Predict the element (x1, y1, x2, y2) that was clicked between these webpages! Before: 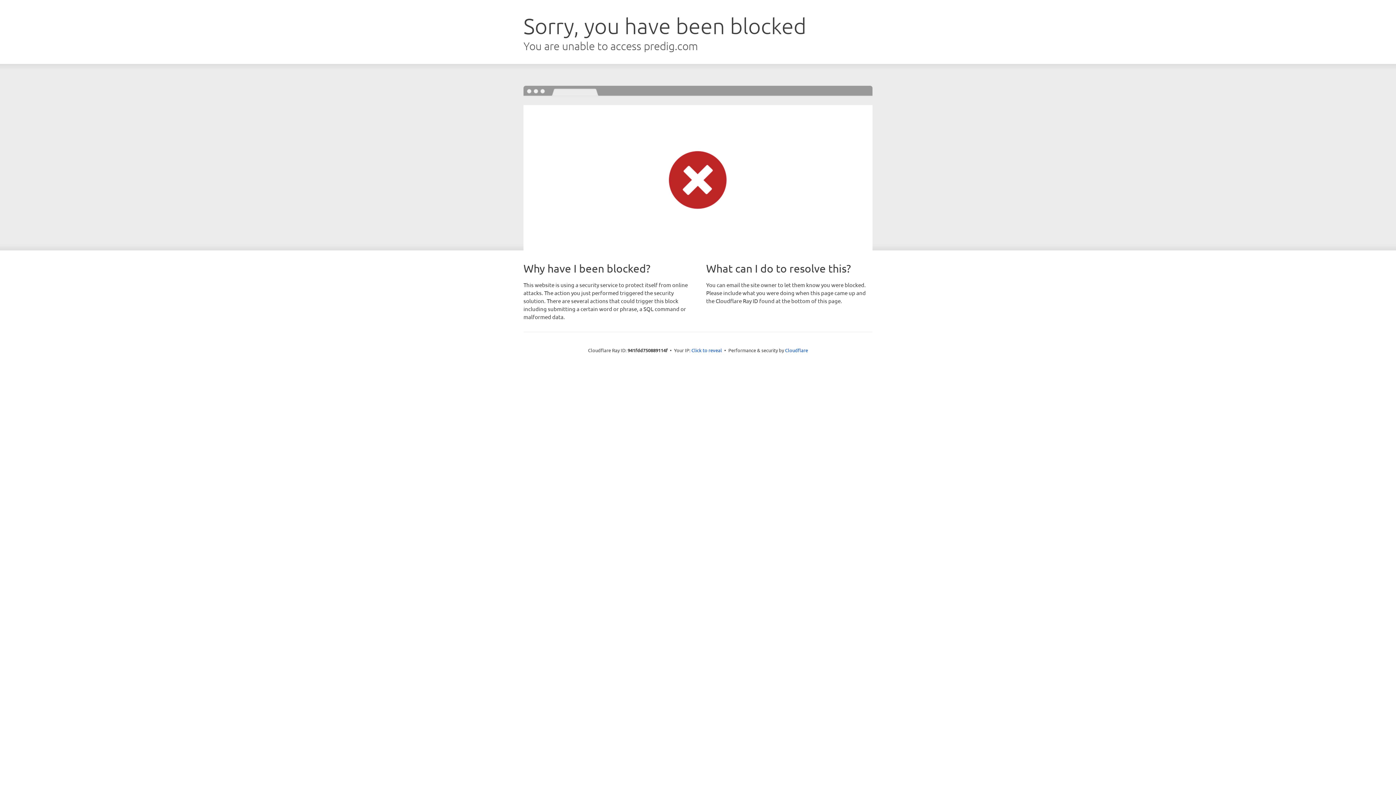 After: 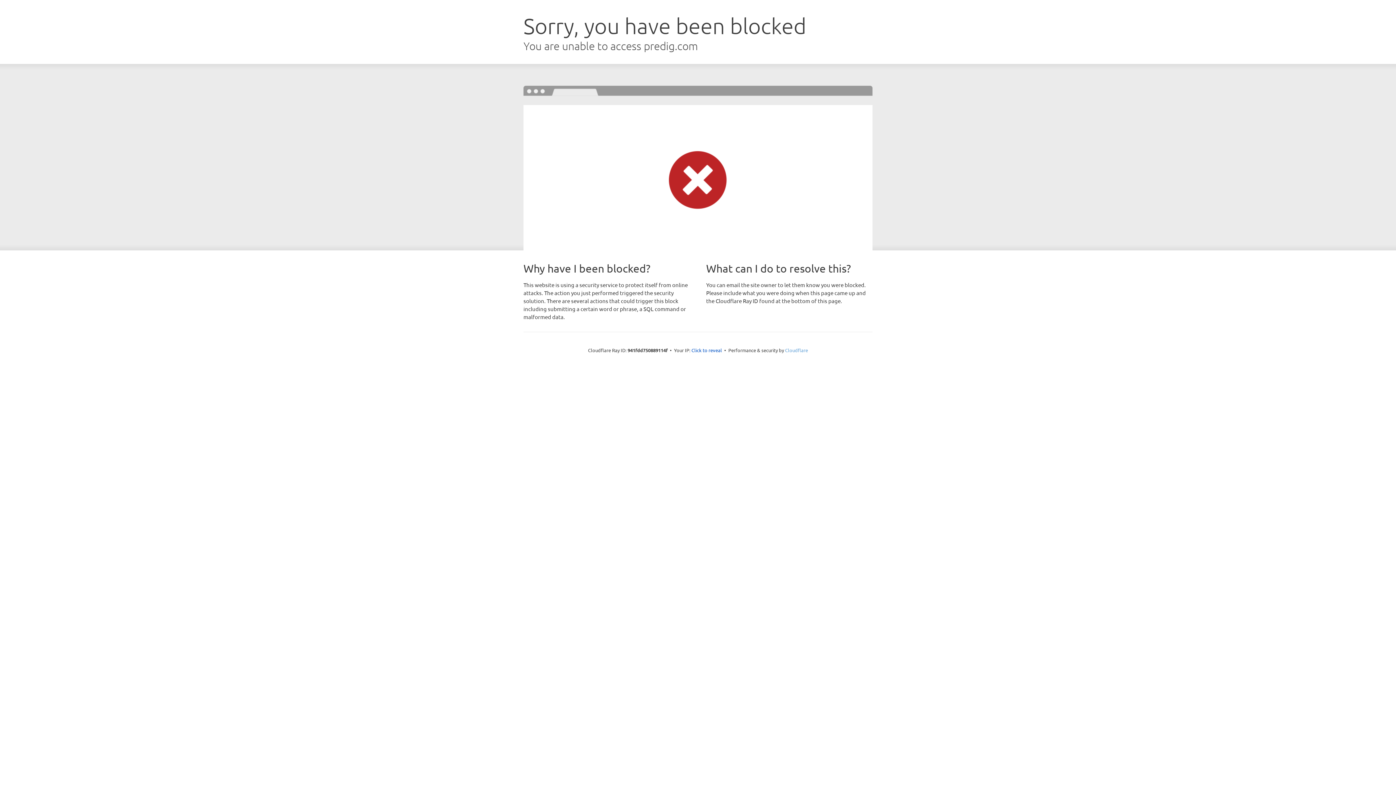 Action: label: Cloudflare bbox: (785, 347, 808, 353)